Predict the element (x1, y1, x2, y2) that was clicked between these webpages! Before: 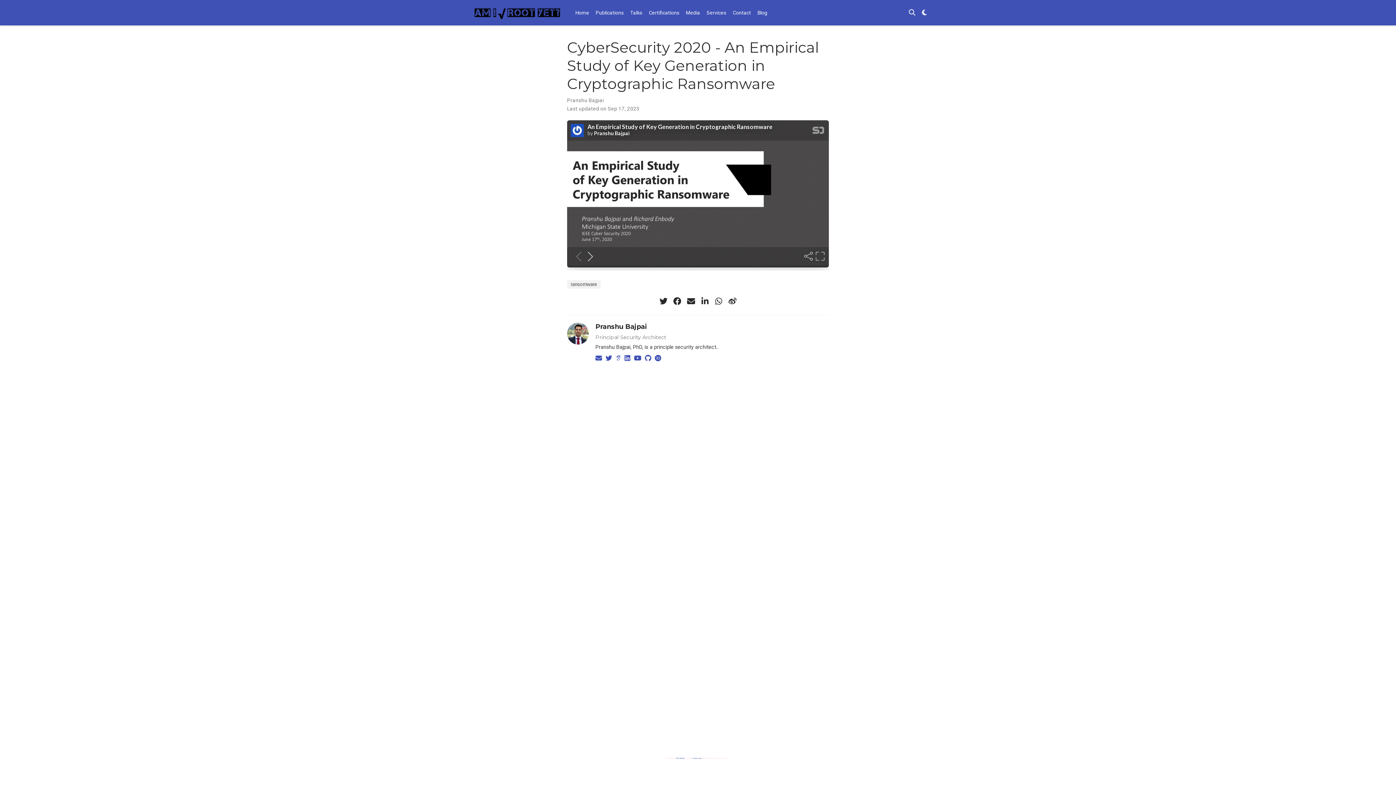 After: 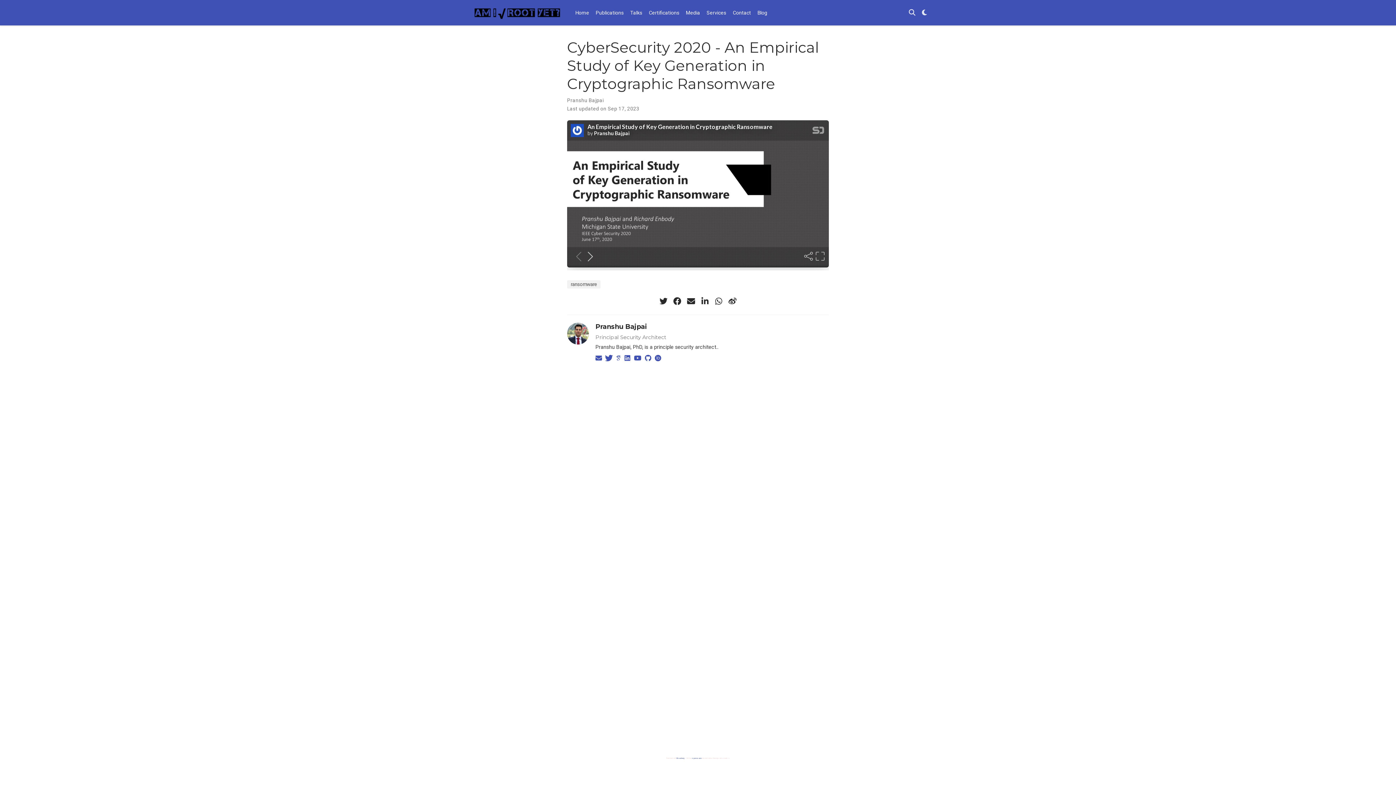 Action: bbox: (605, 354, 612, 362)